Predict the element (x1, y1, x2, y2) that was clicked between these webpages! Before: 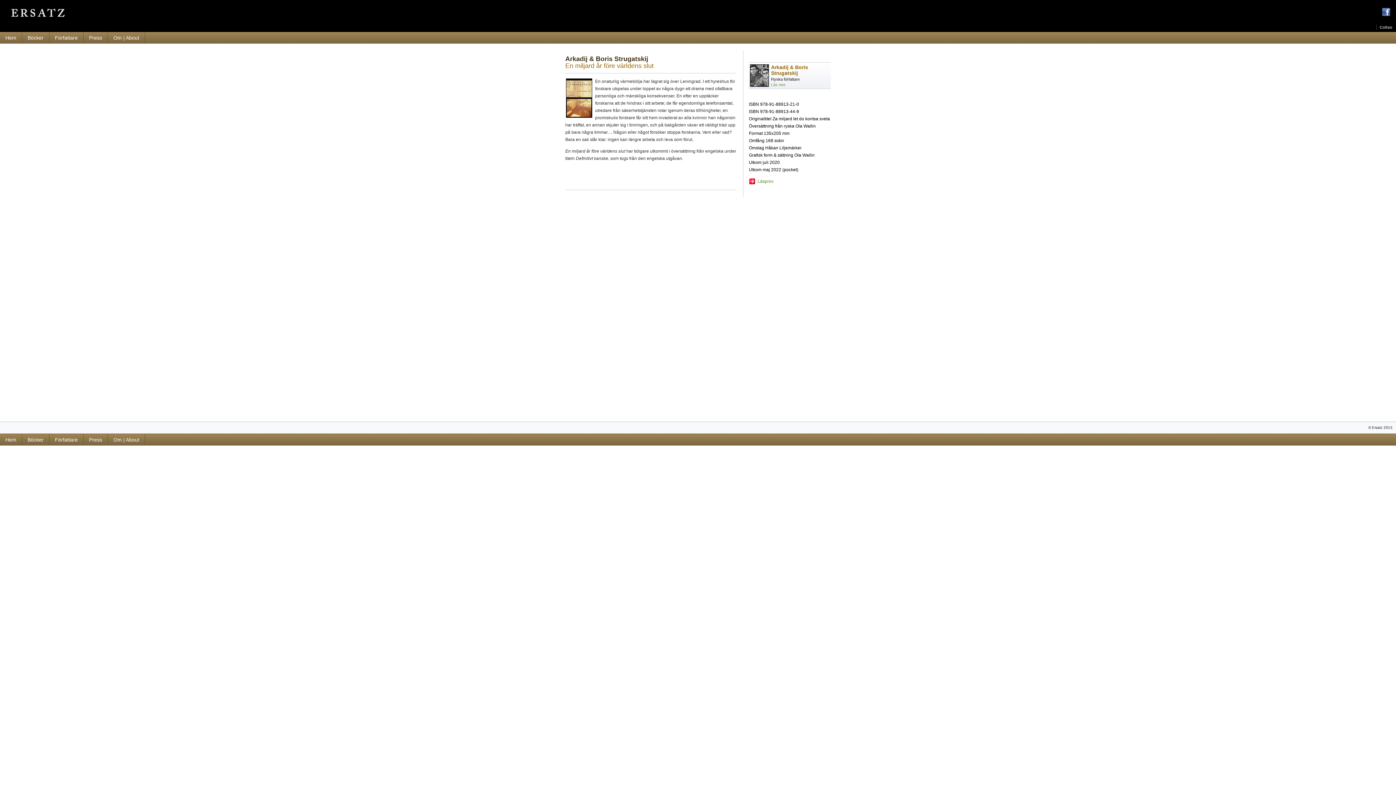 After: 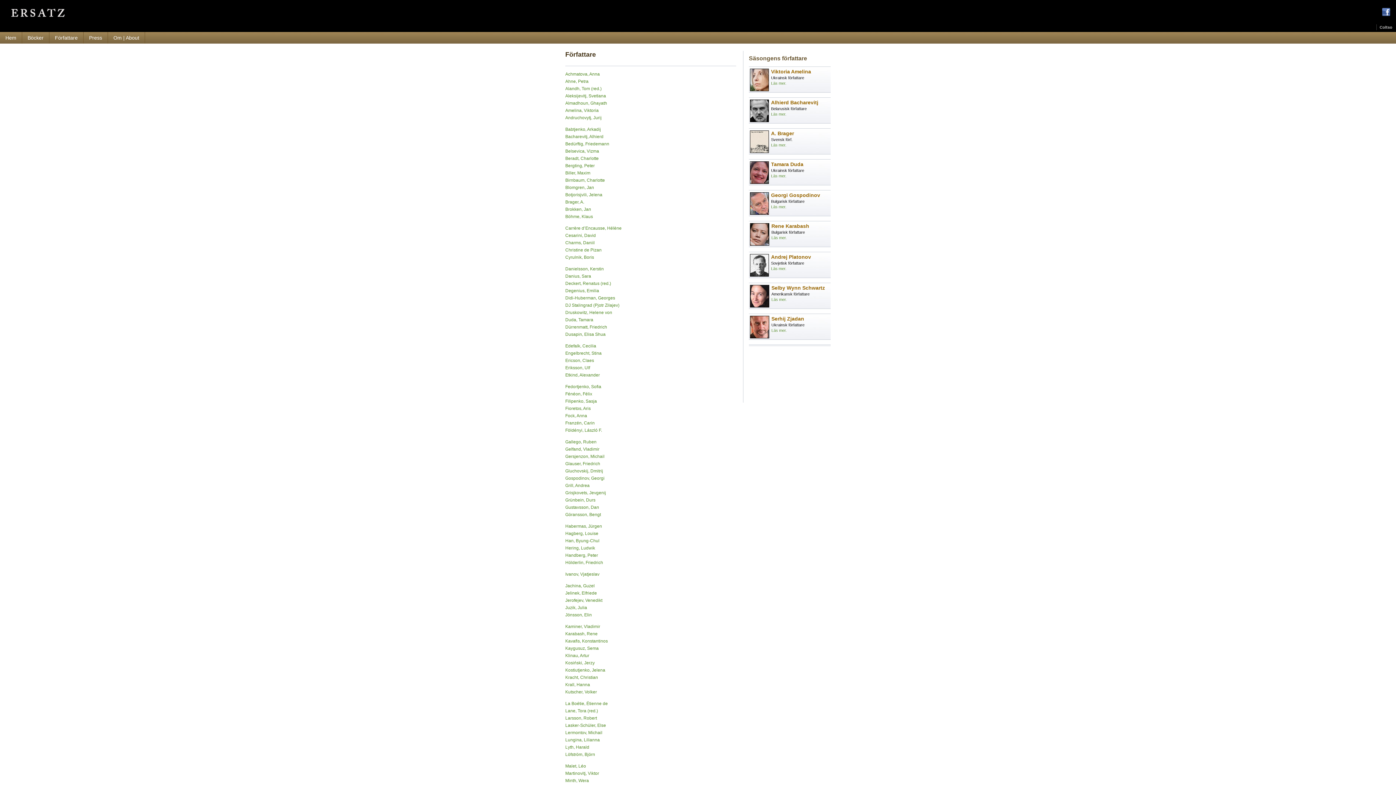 Action: bbox: (49, 434, 83, 445) label: Författare